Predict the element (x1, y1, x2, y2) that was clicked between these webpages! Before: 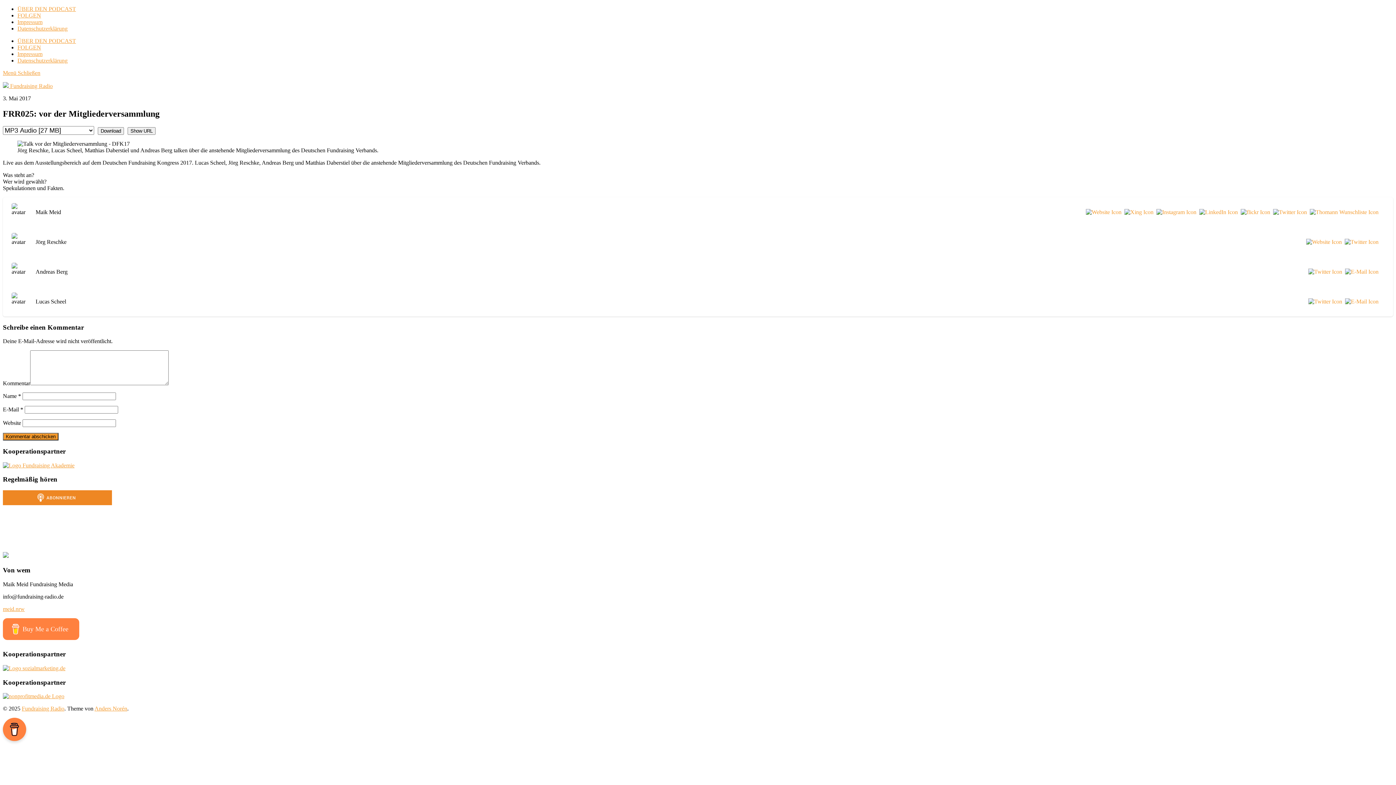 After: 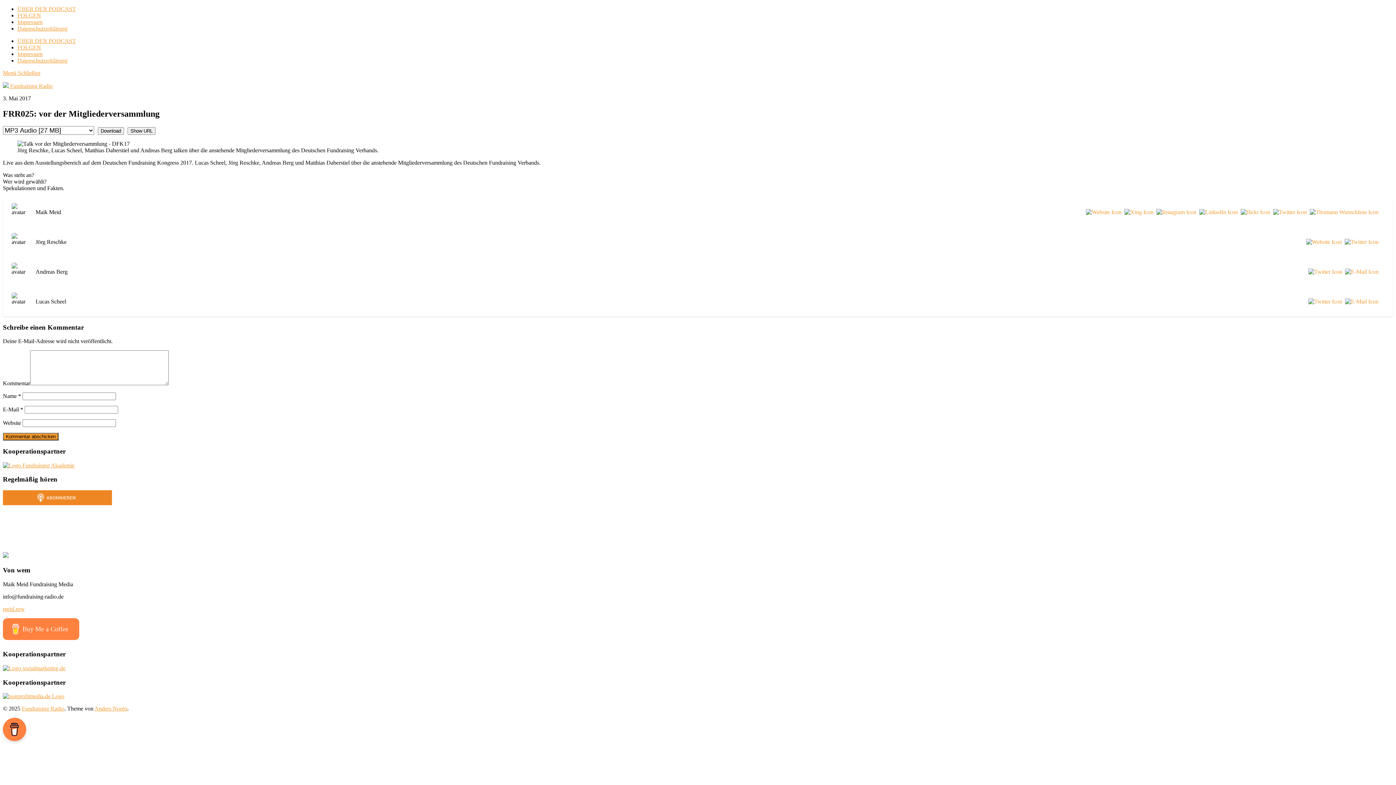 Action: bbox: (1153, 209, 1196, 215)